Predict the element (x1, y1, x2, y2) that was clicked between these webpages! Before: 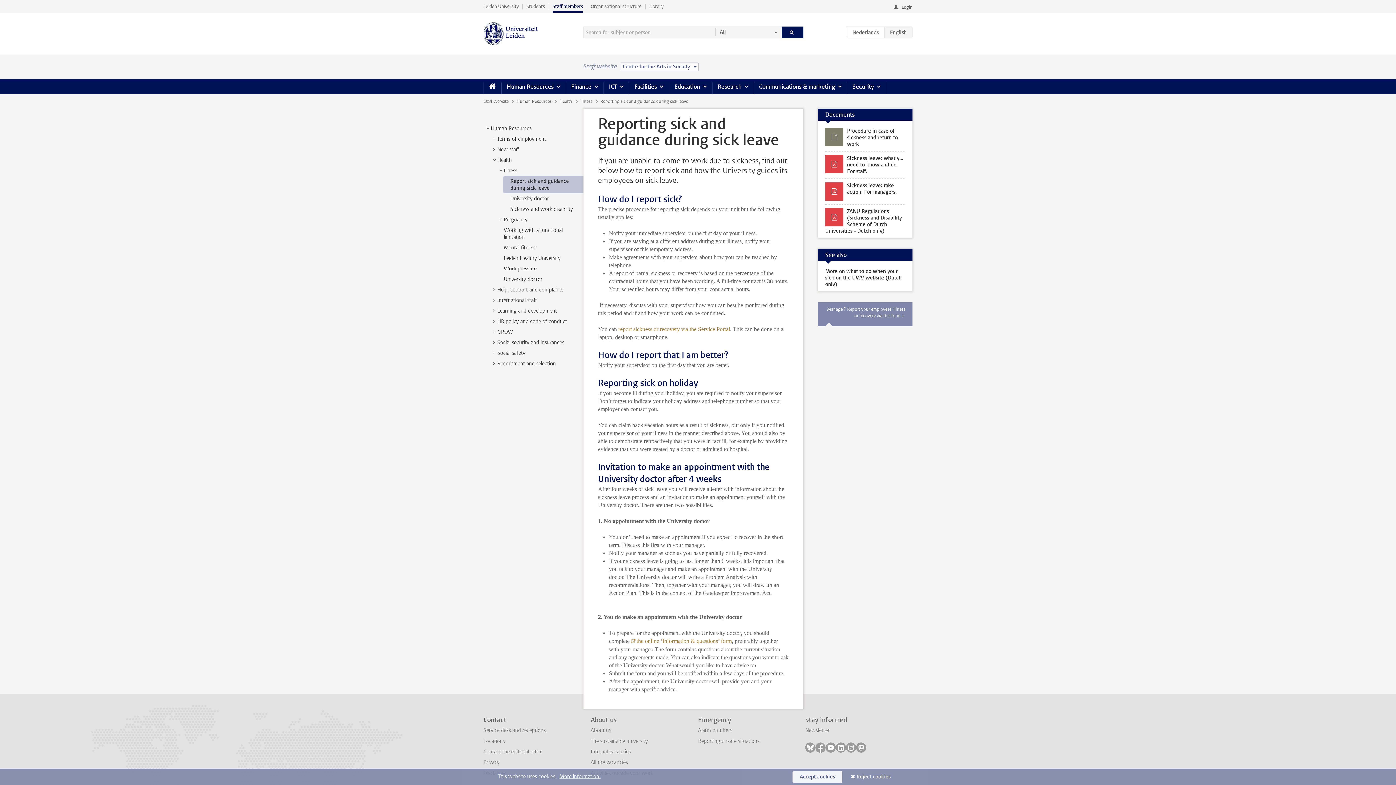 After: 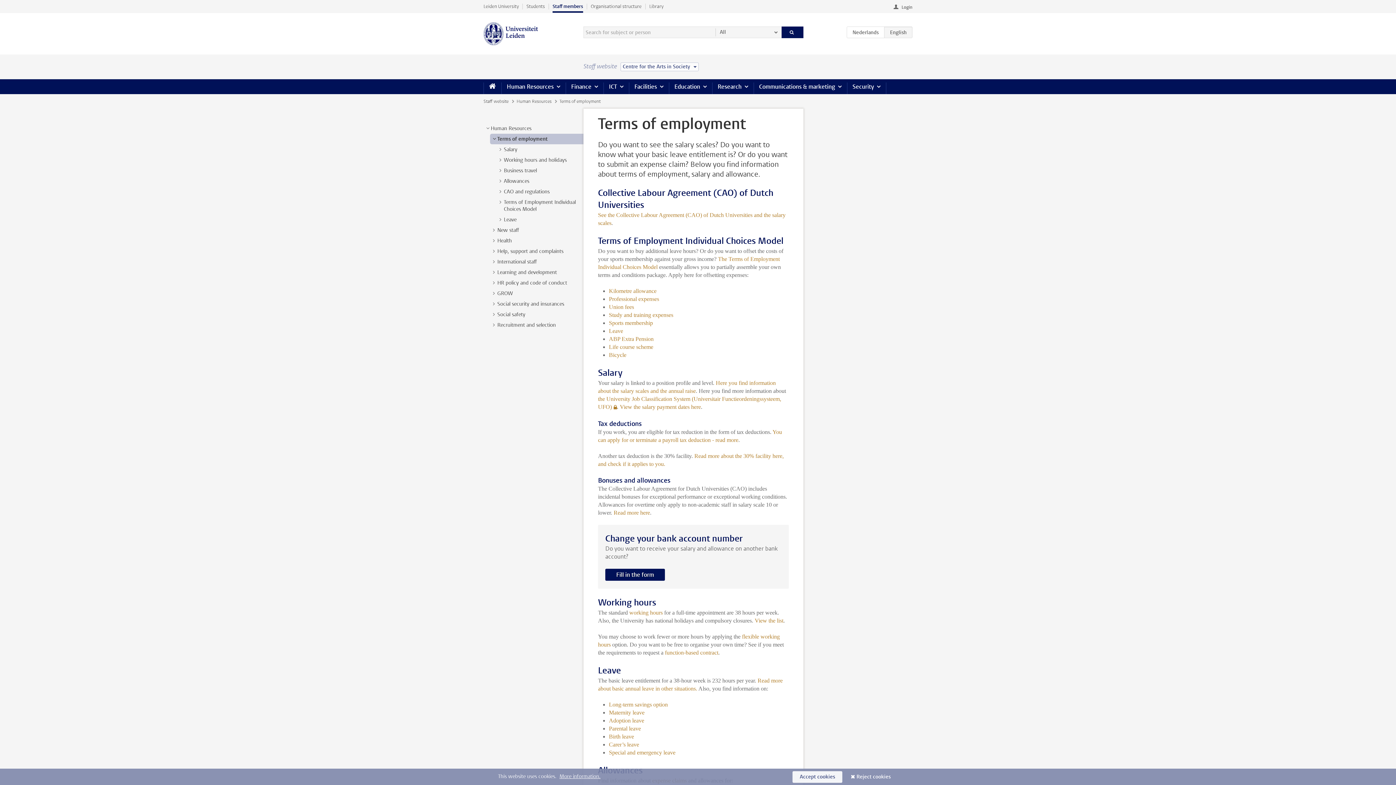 Action: bbox: (497, 135, 546, 142) label: Terms of employment